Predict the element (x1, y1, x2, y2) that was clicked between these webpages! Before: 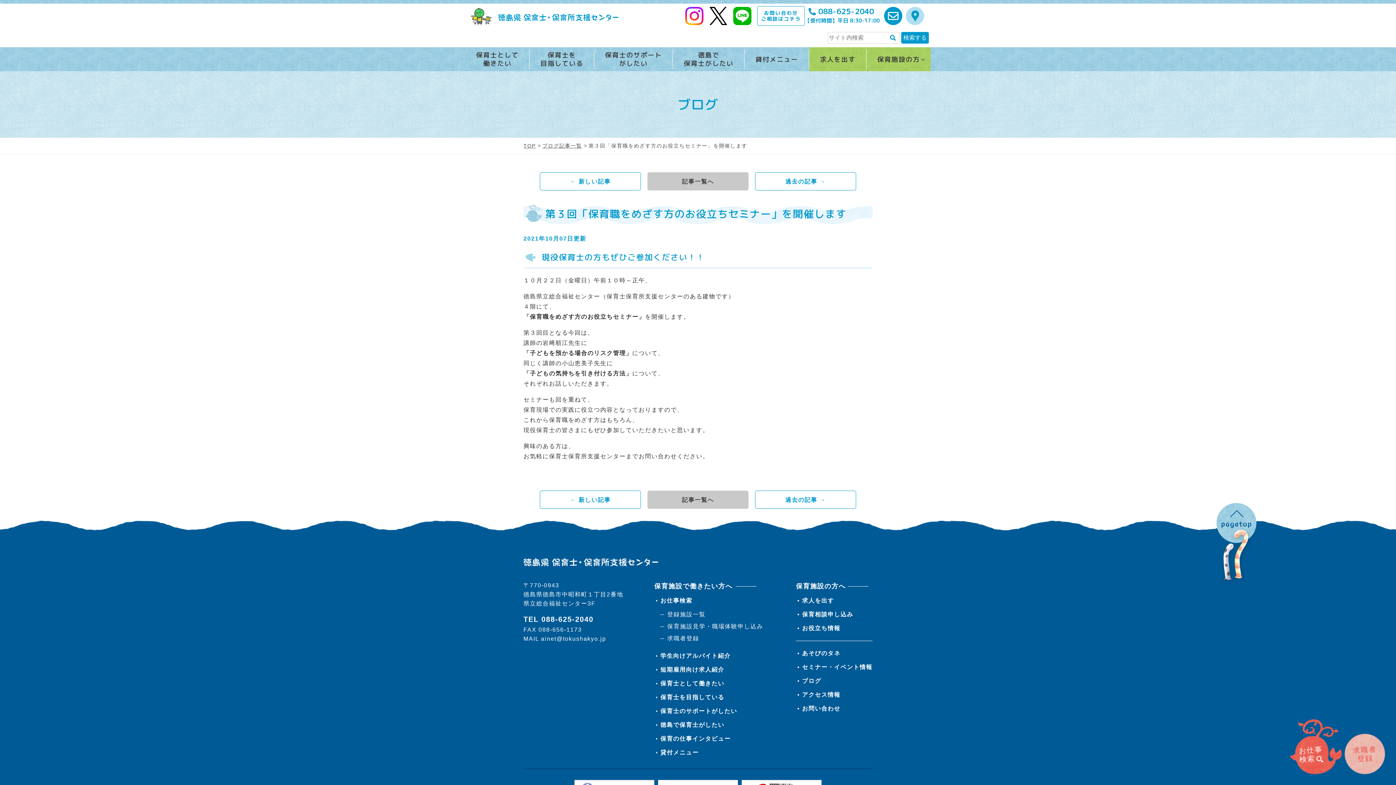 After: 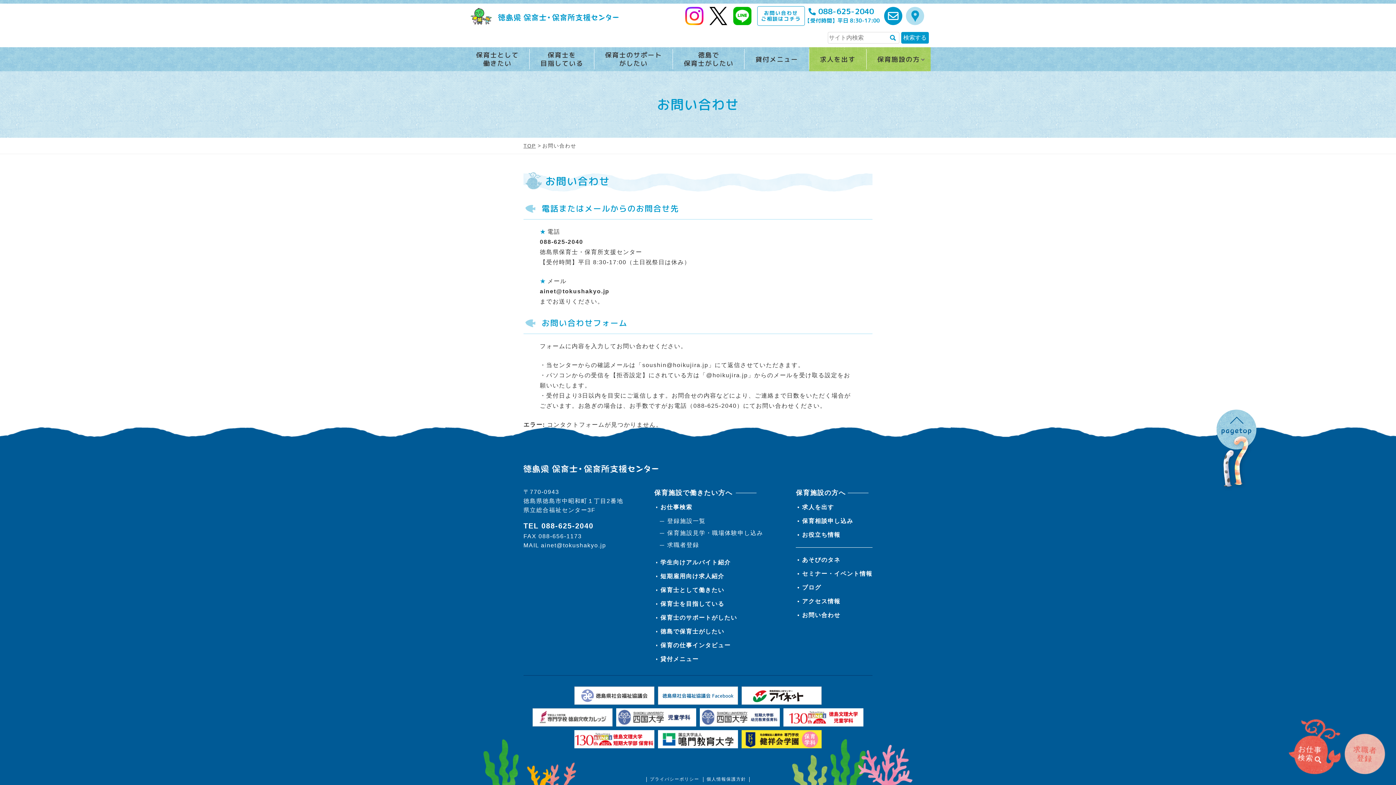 Action: bbox: (797, 704, 872, 714) label: お問い合わせ